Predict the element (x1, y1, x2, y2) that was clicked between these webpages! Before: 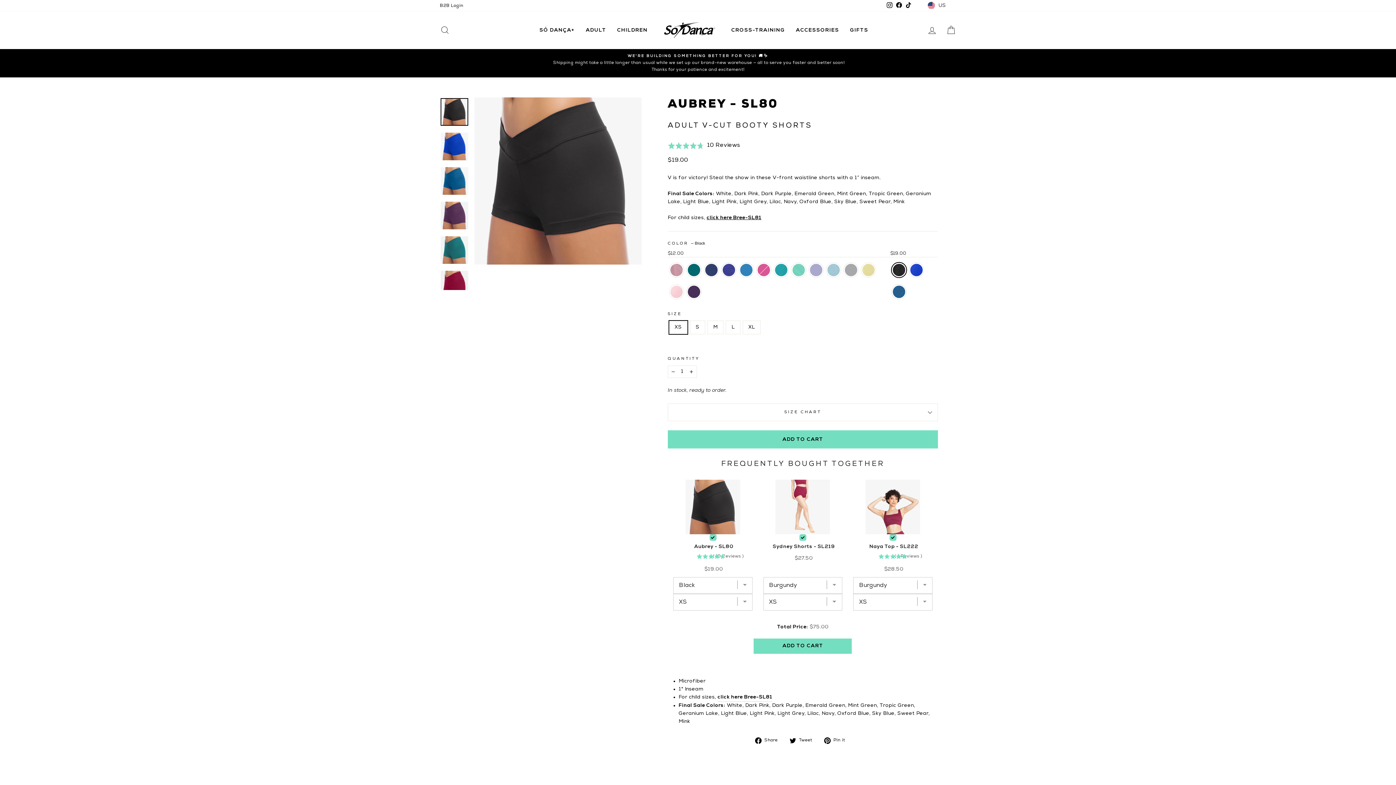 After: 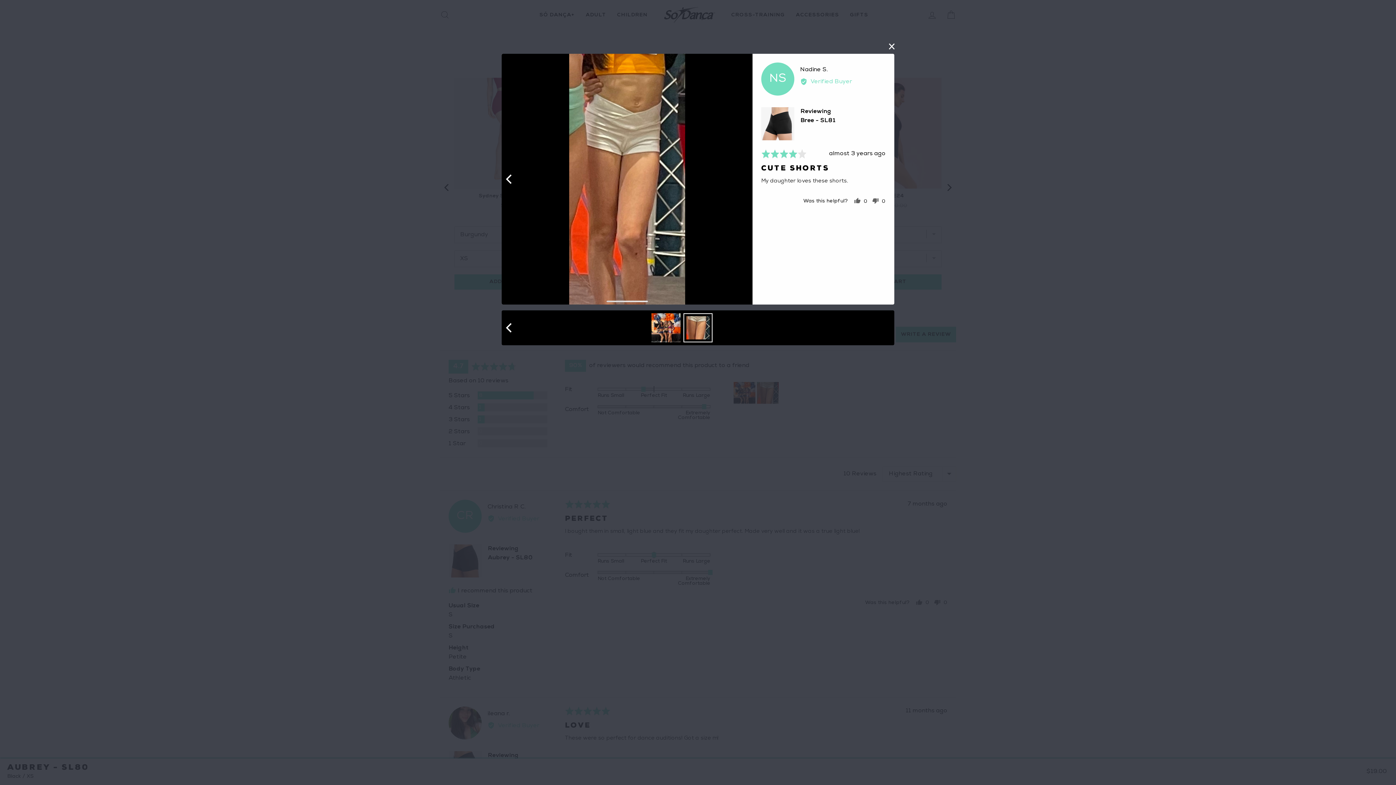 Action: bbox: (757, 655, 779, 677)